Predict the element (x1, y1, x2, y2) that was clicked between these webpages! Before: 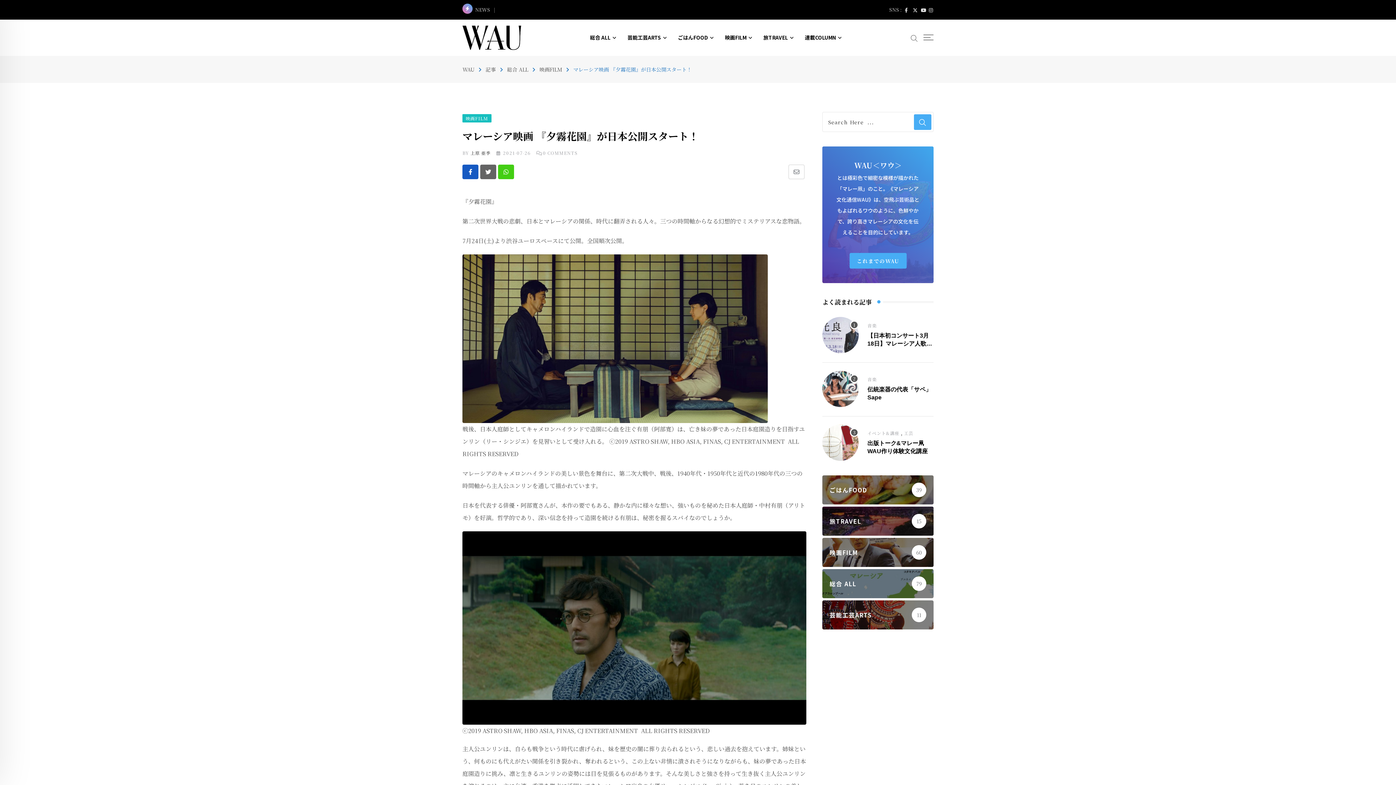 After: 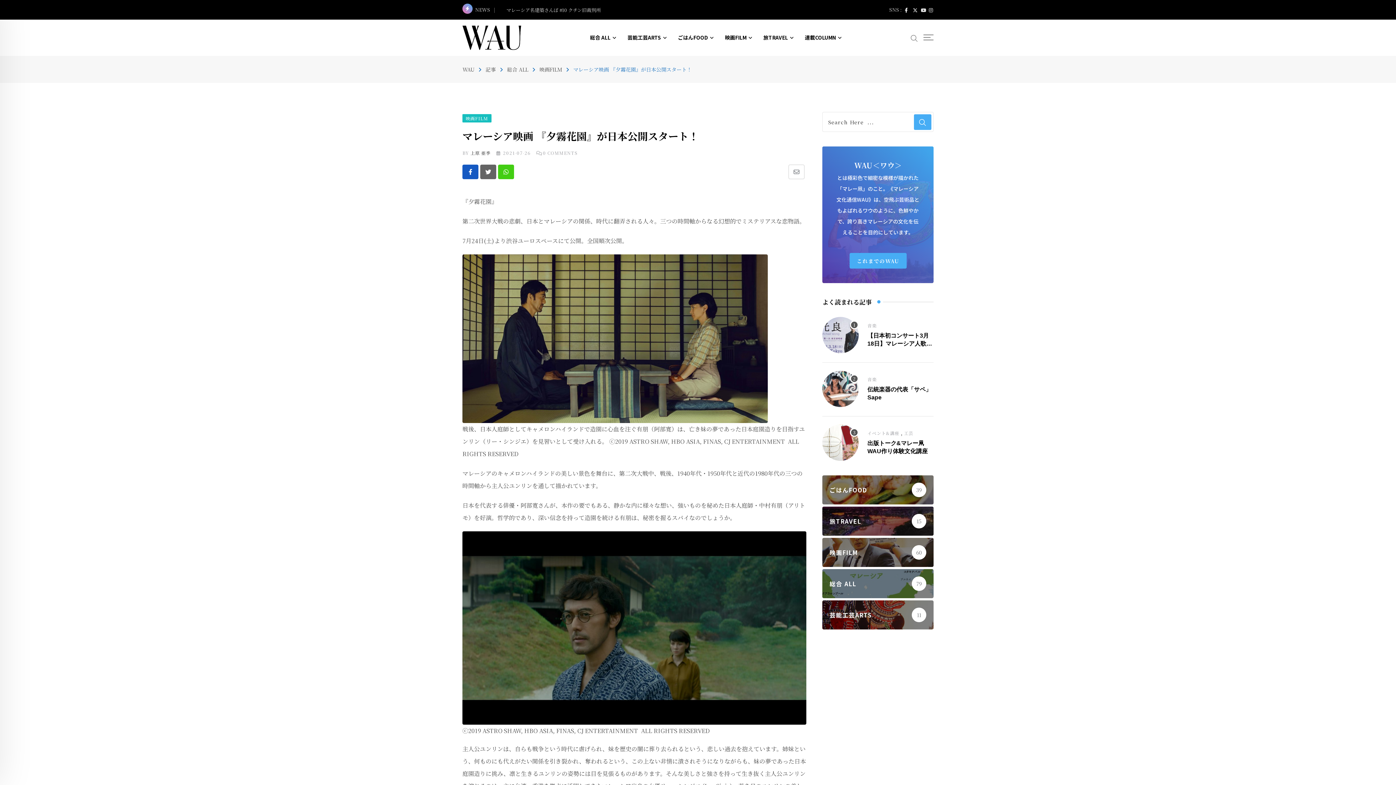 Action: bbox: (905, 6, 909, 13)